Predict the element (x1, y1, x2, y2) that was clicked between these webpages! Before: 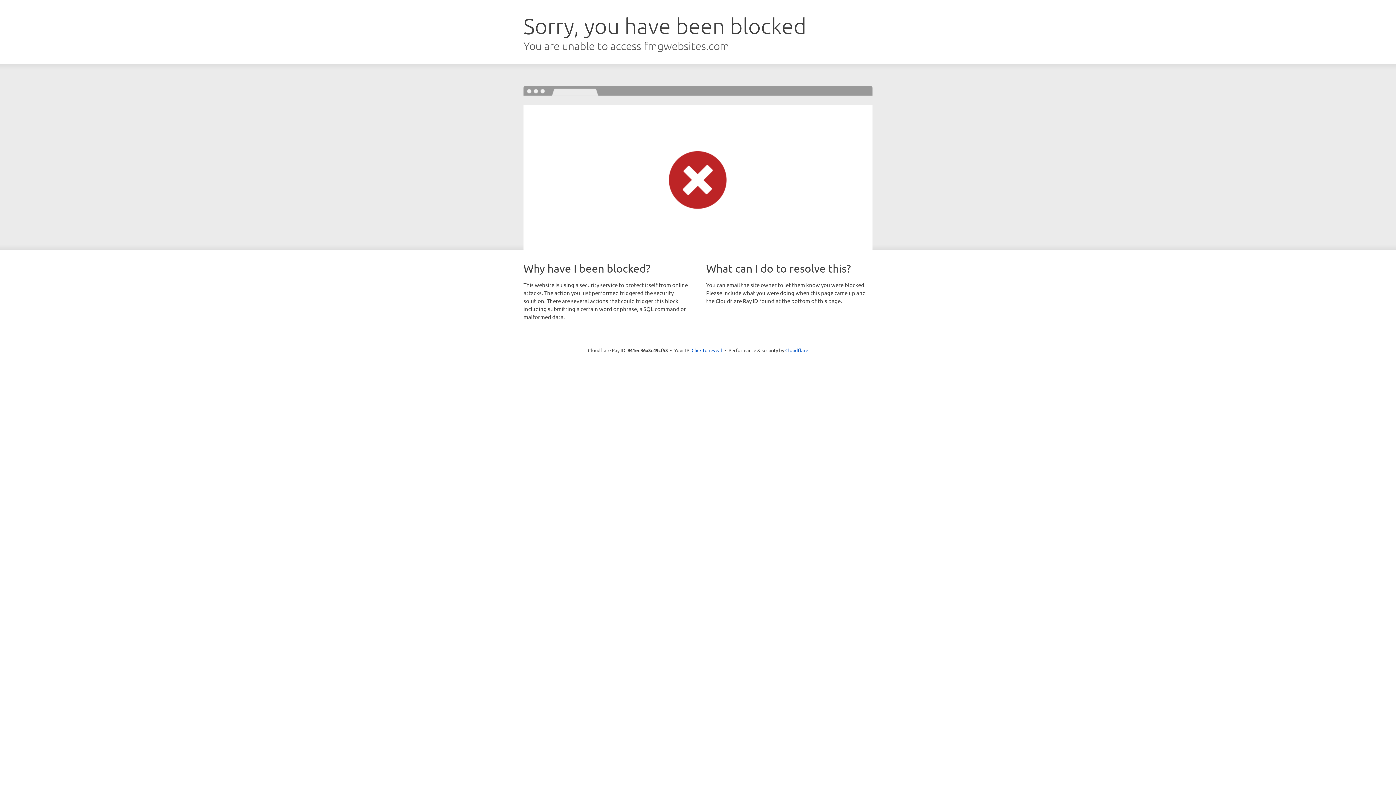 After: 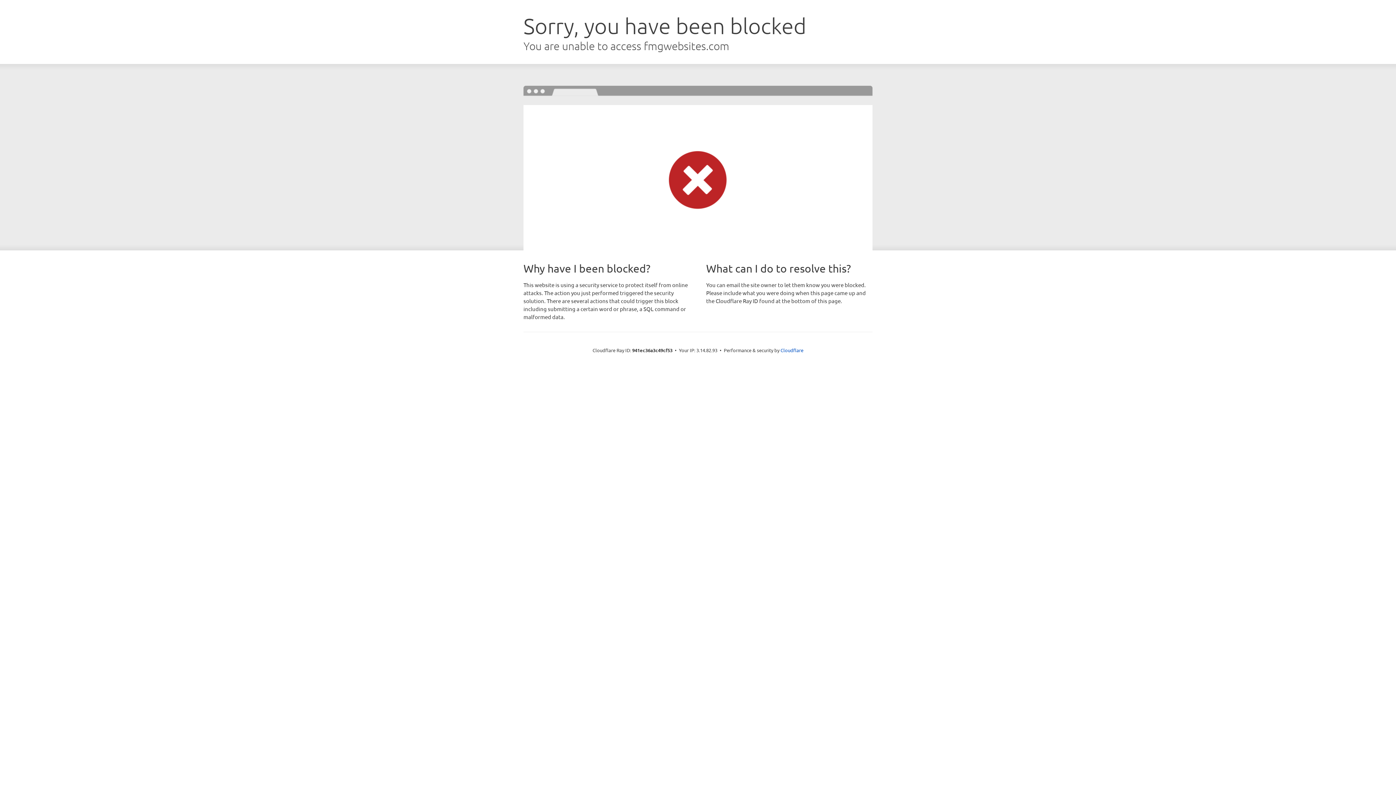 Action: label: Click to reveal bbox: (691, 346, 722, 353)